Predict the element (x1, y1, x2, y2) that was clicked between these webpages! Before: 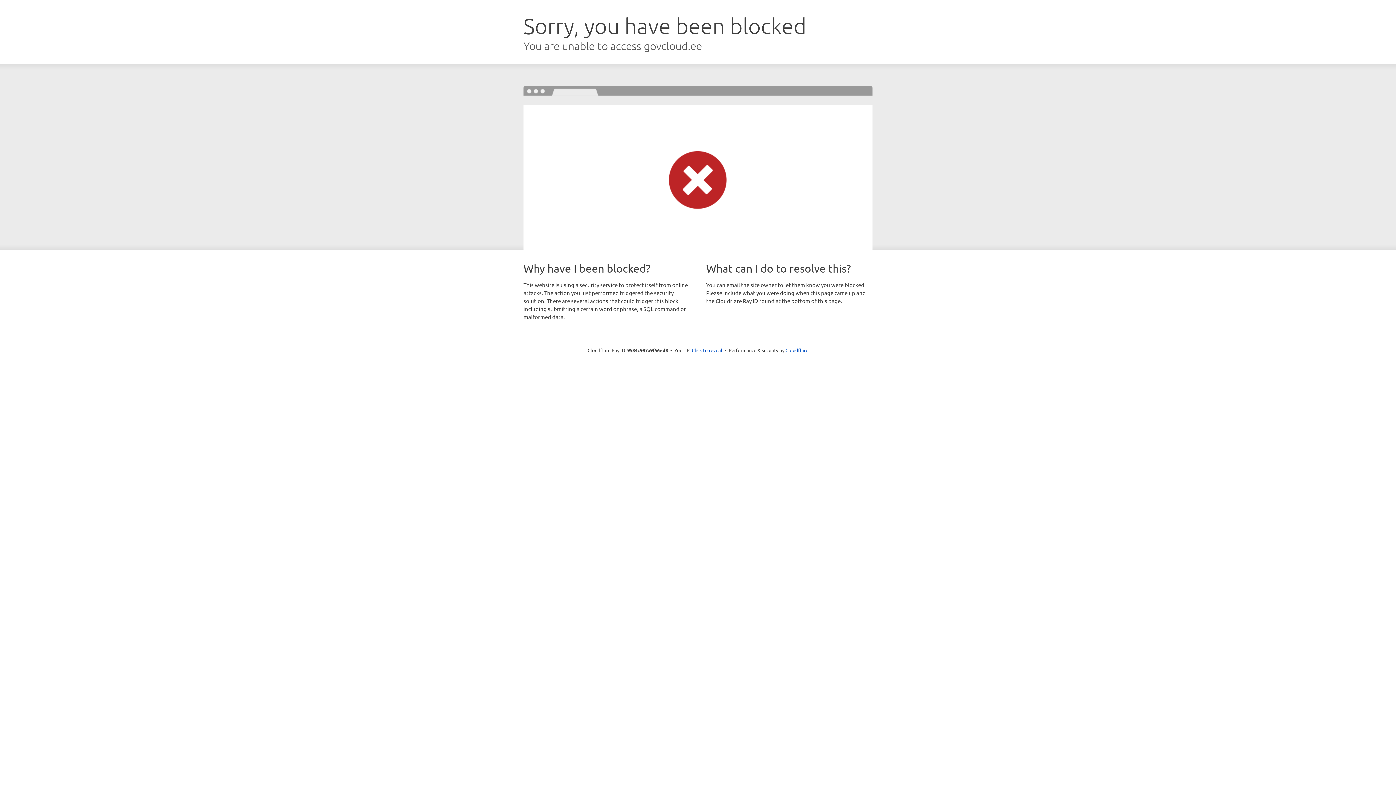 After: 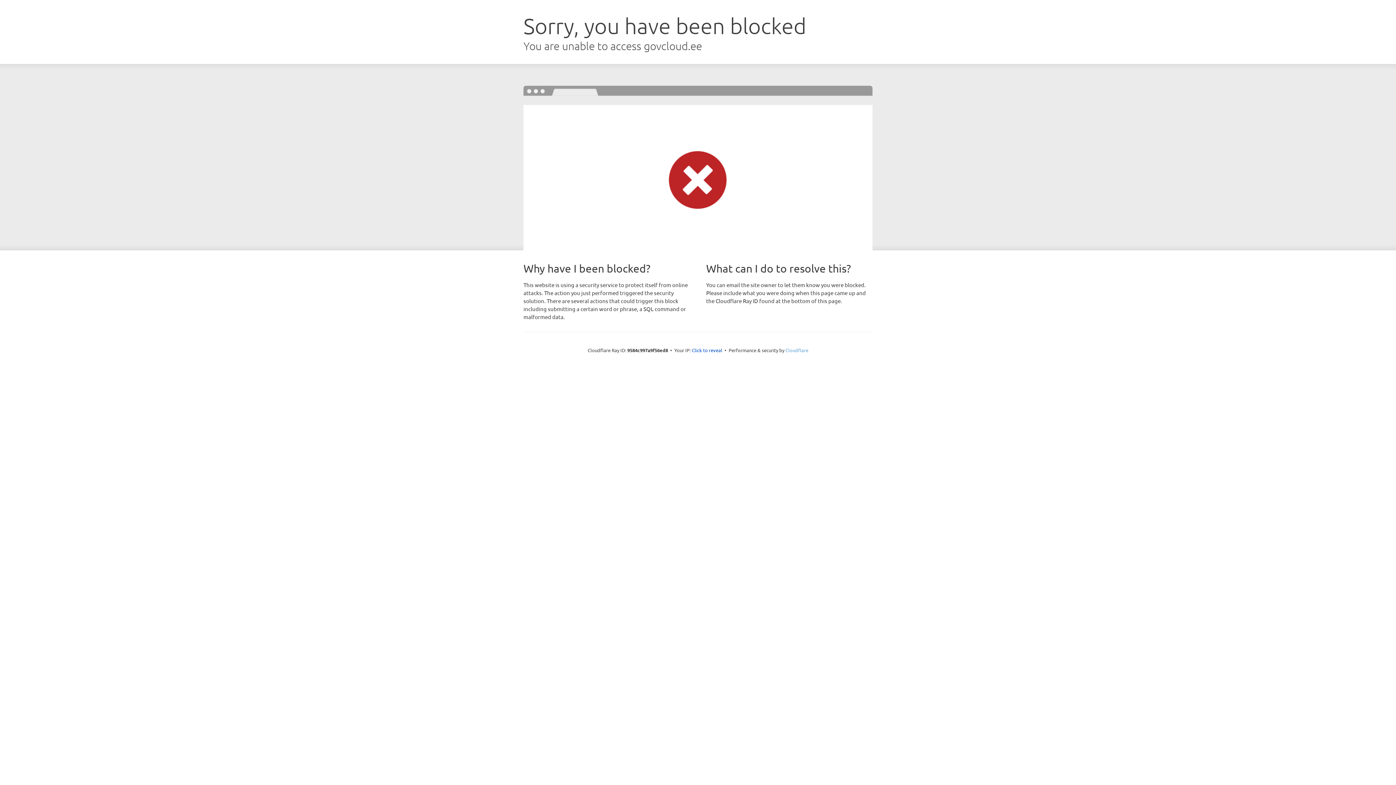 Action: bbox: (785, 347, 808, 353) label: Cloudflare